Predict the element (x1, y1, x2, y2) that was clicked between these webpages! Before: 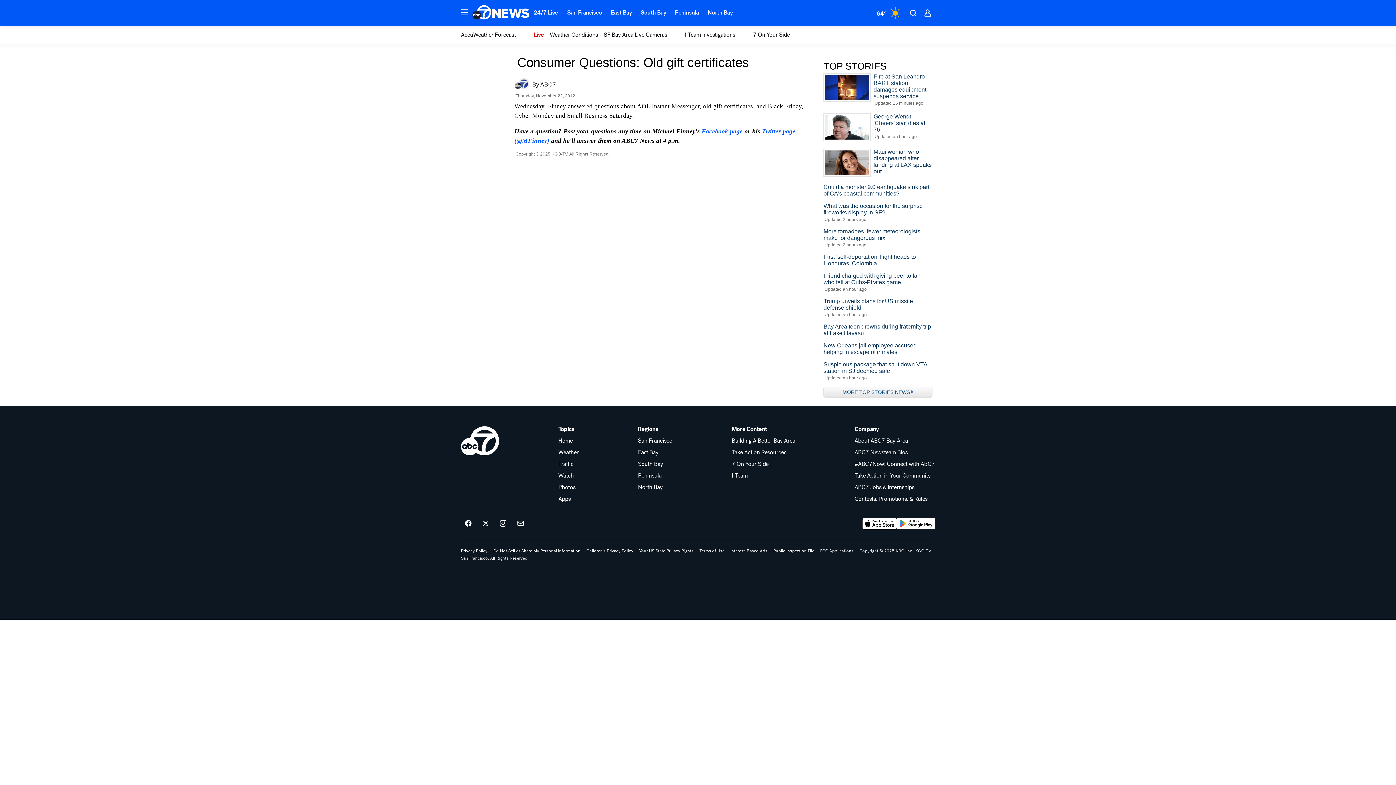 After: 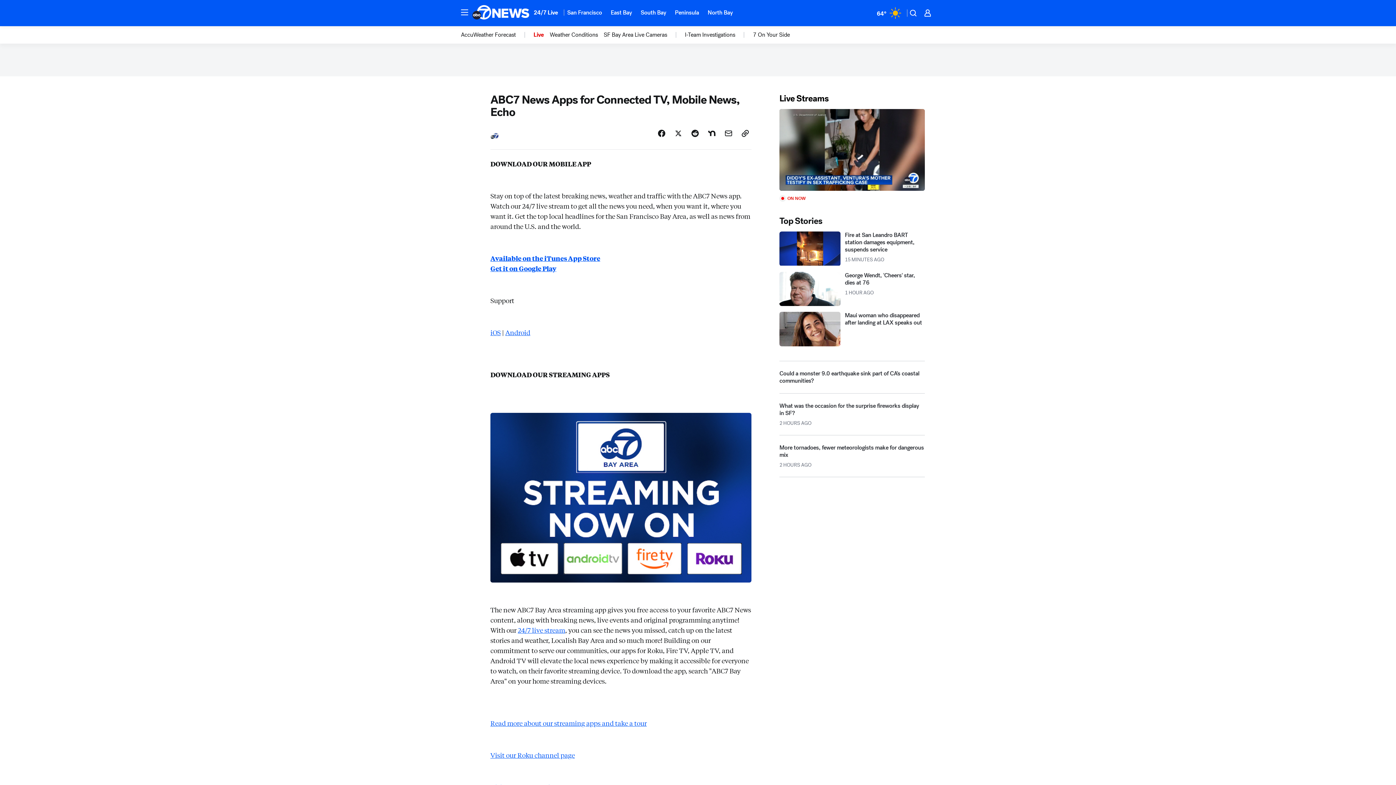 Action: bbox: (558, 496, 578, 502) label: Apps